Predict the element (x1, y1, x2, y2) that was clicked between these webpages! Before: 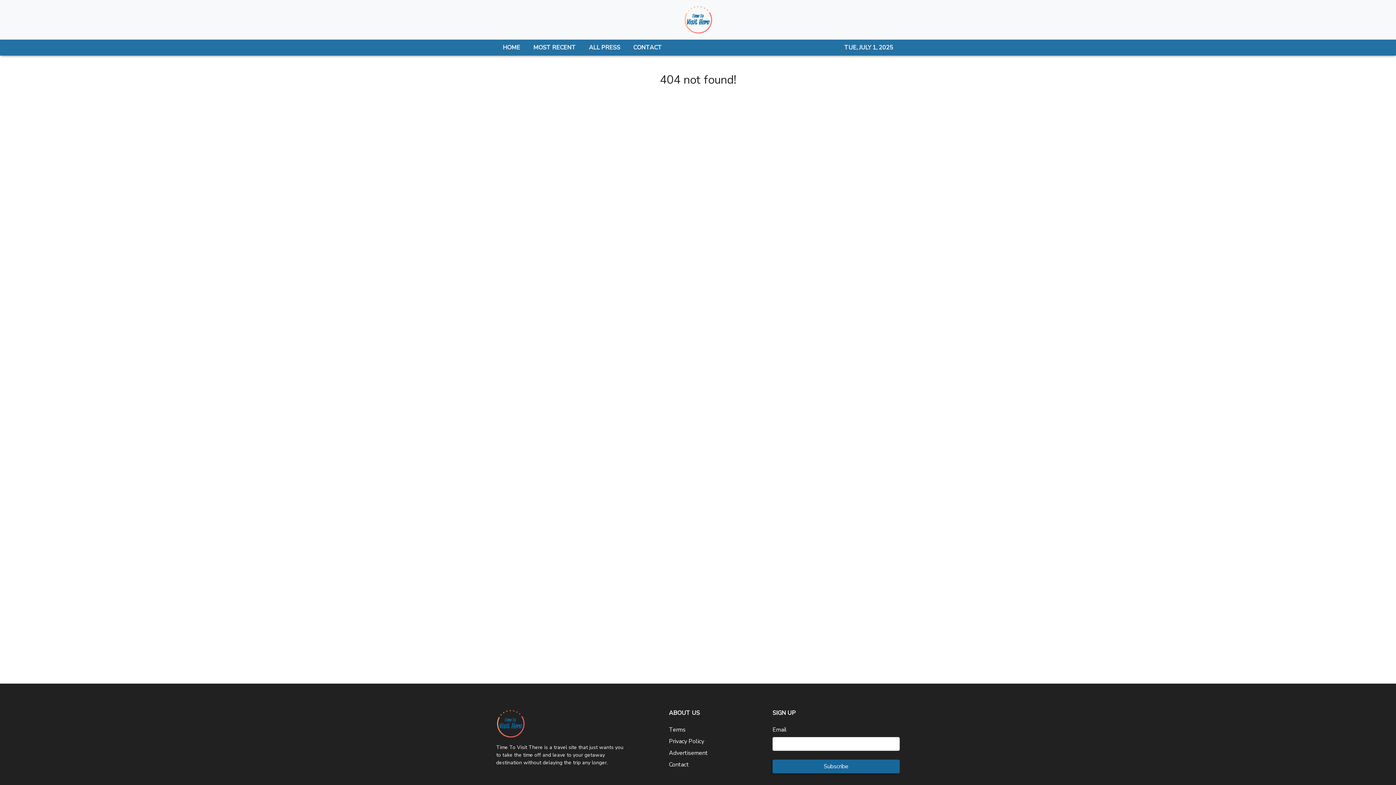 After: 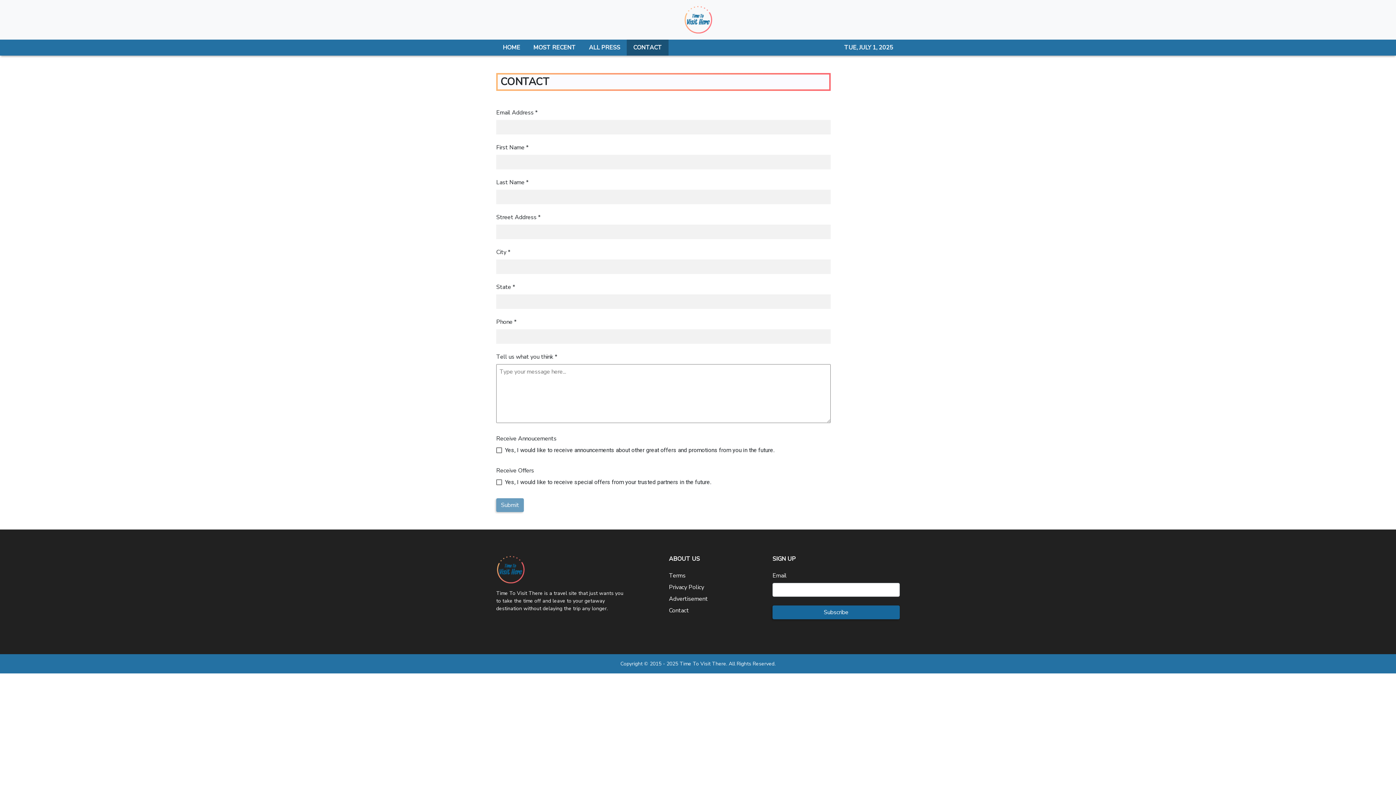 Action: label: CONTACT bbox: (626, 39, 668, 55)